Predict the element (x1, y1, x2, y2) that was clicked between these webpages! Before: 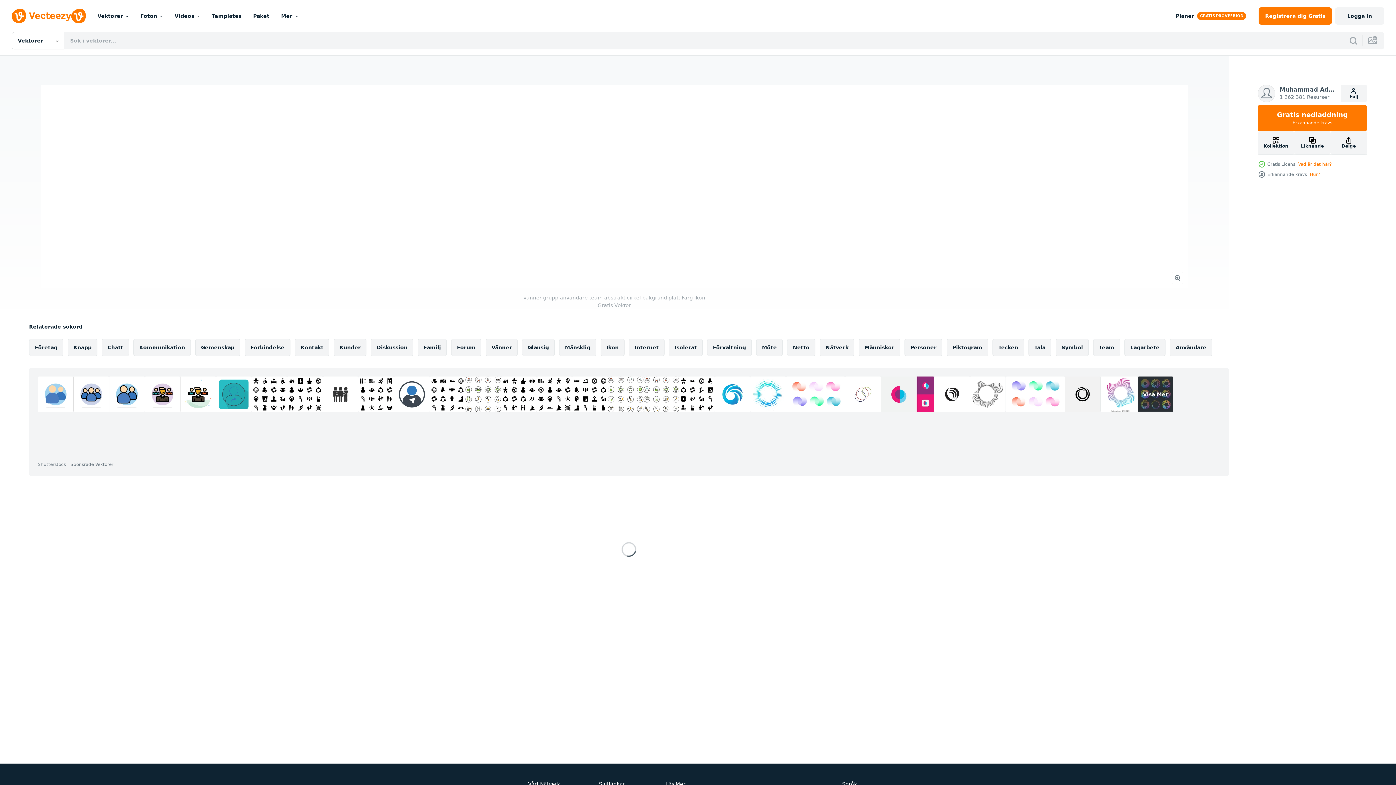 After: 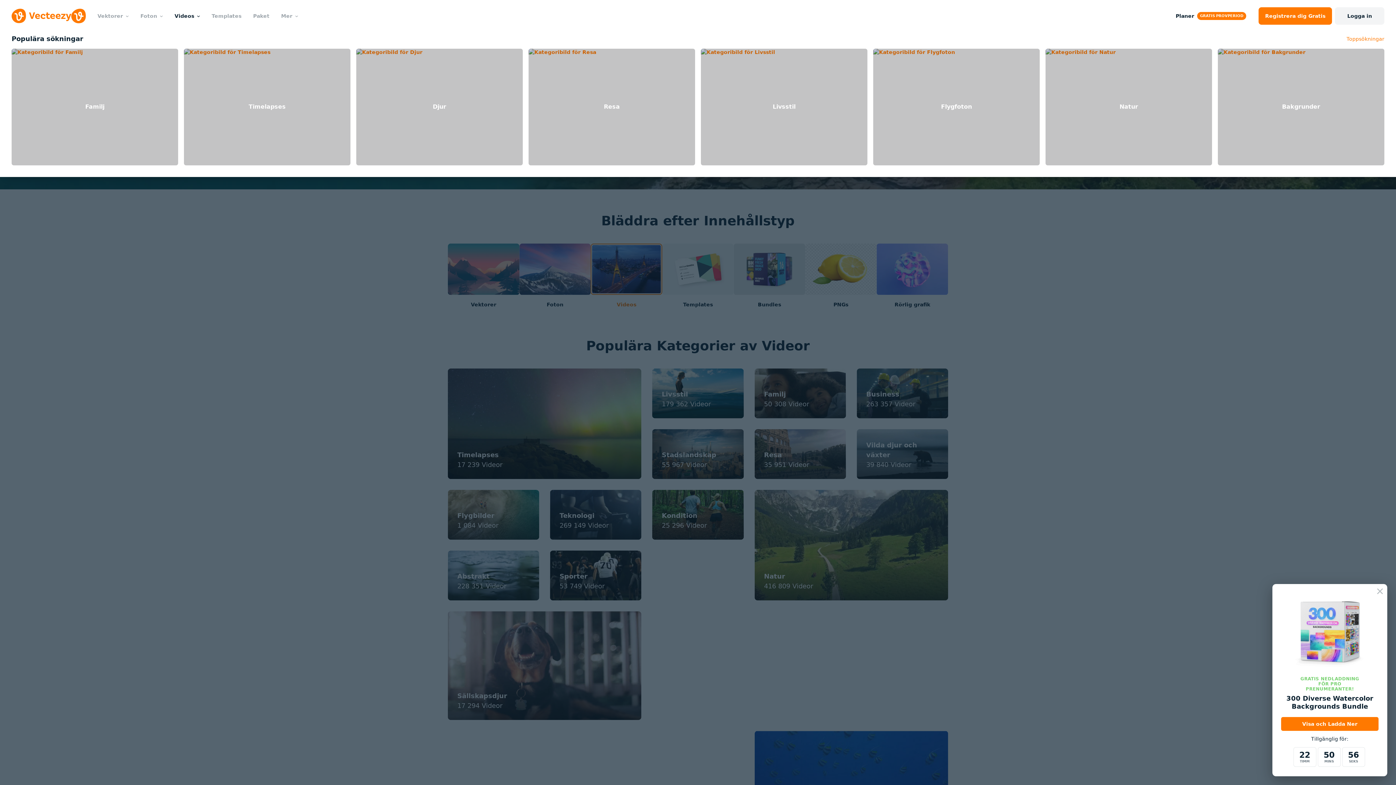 Action: label: Videos bbox: (168, 0, 205, 32)